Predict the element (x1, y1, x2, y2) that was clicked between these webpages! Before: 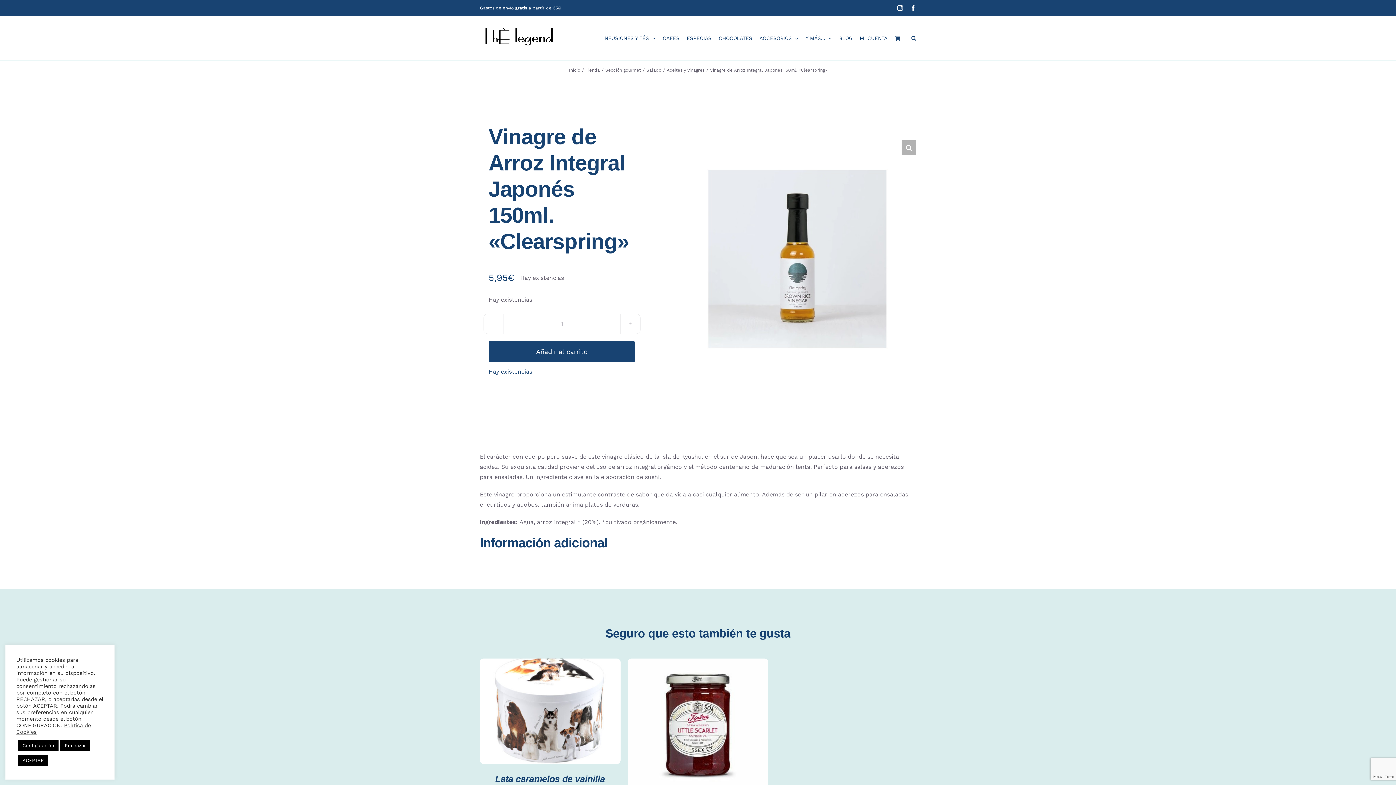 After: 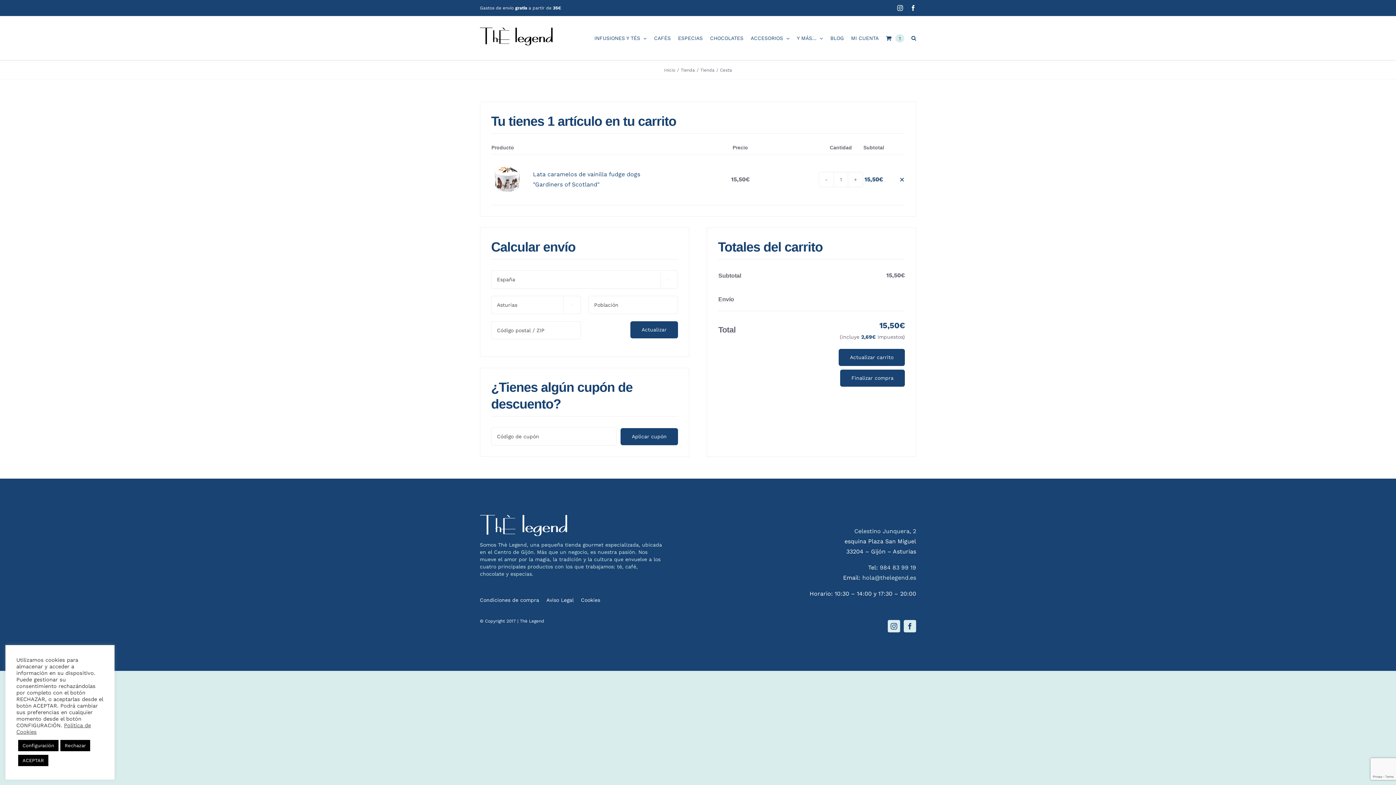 Action: bbox: (523, 703, 577, 708) label: Añadir al carrito: “Lata caramelos de vainilla fudge dogs "Gardiners of Scotland"”